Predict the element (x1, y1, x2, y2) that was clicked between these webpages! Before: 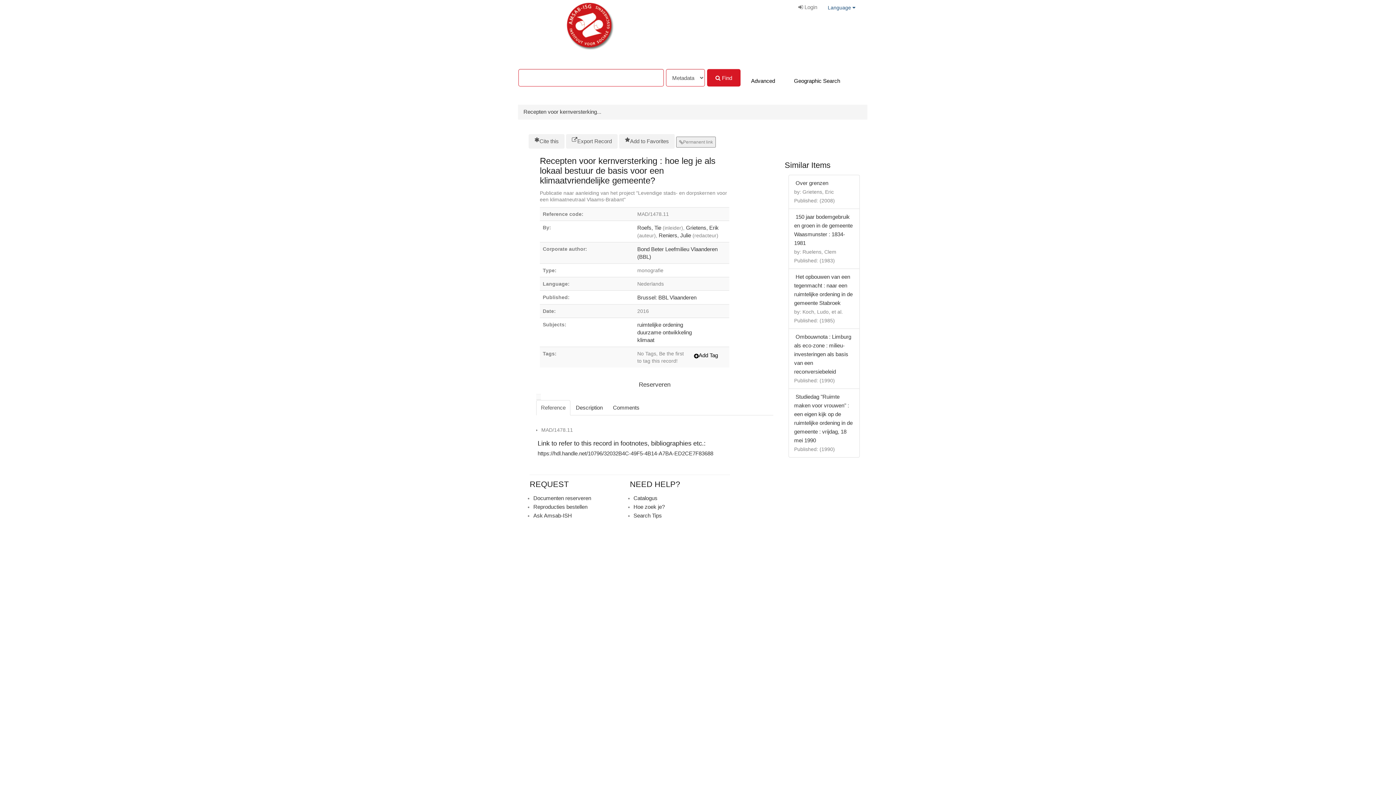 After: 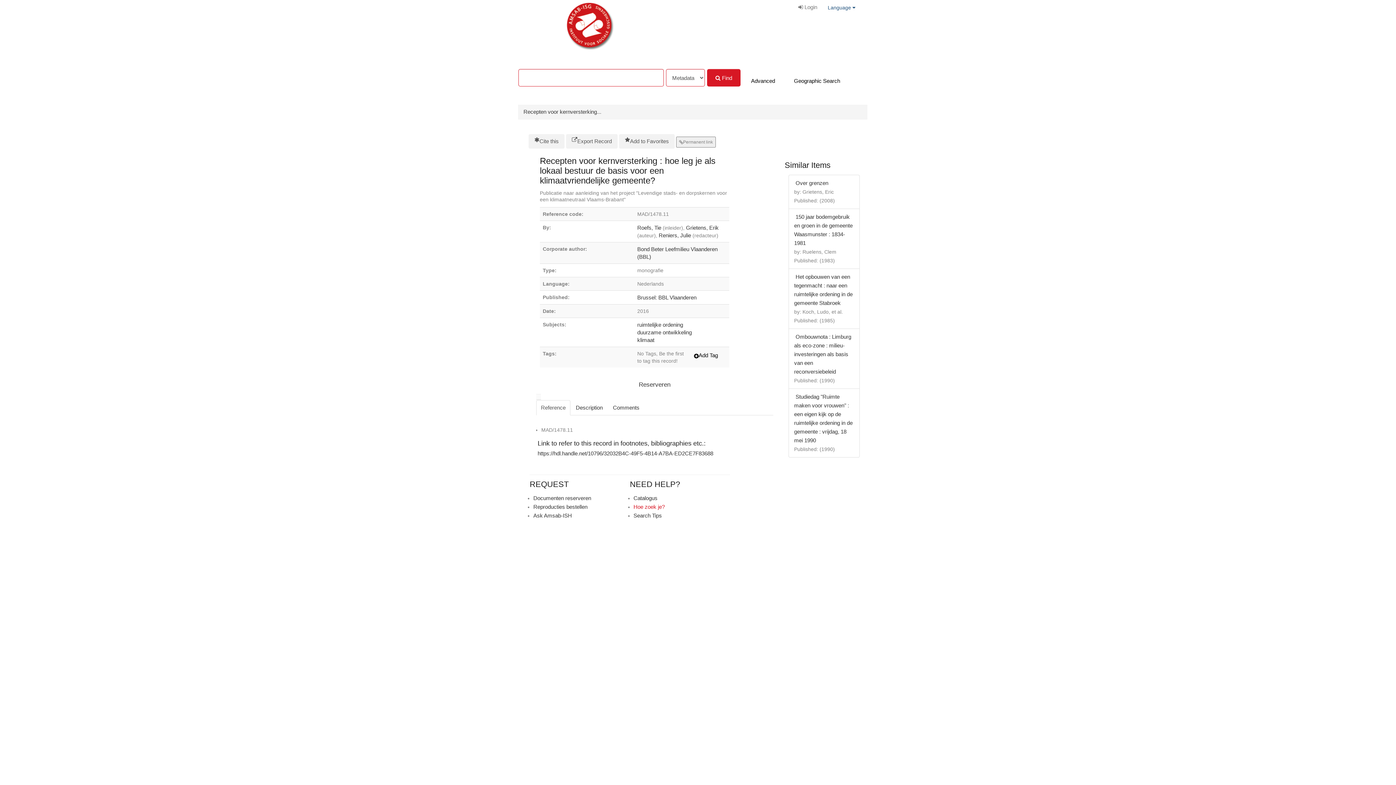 Action: label: Hoe zoek je? bbox: (633, 504, 664, 510)